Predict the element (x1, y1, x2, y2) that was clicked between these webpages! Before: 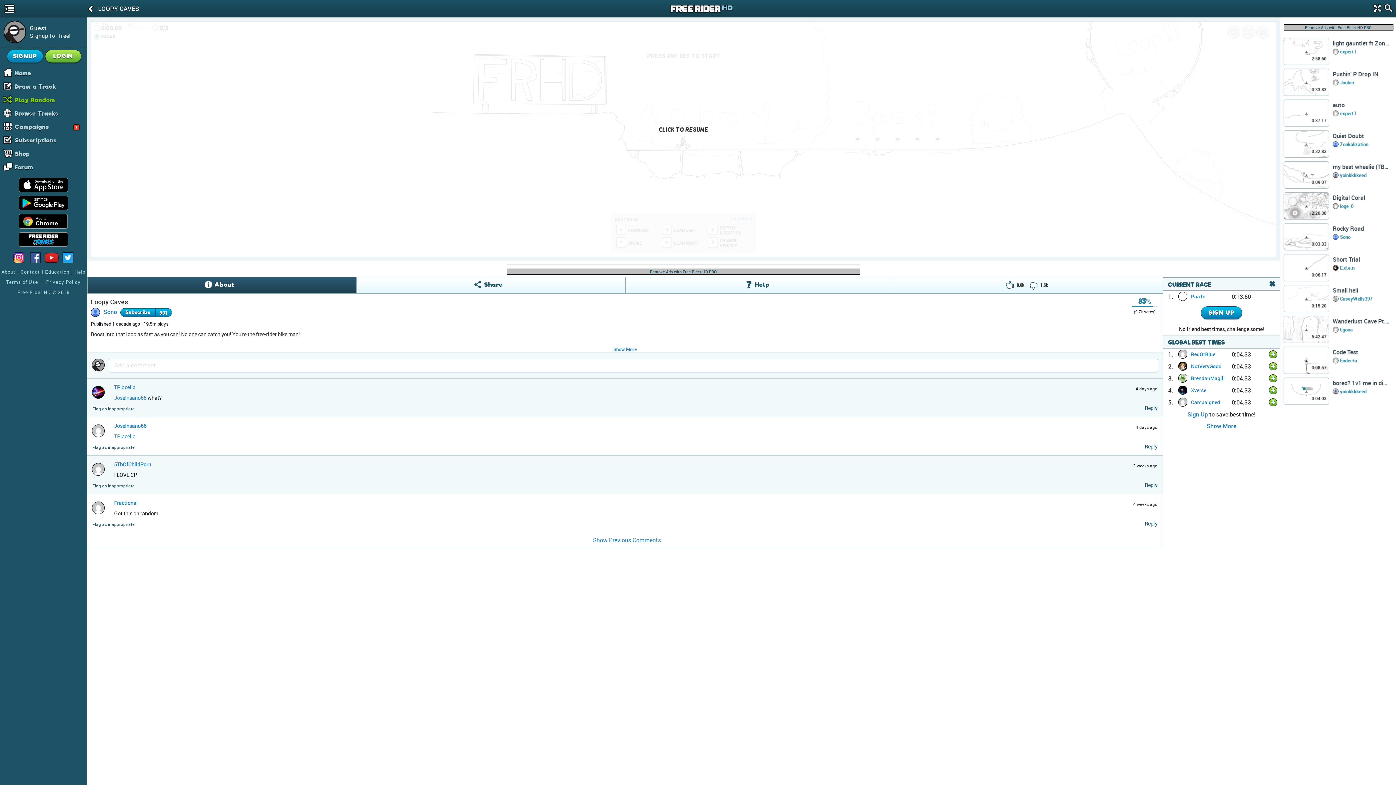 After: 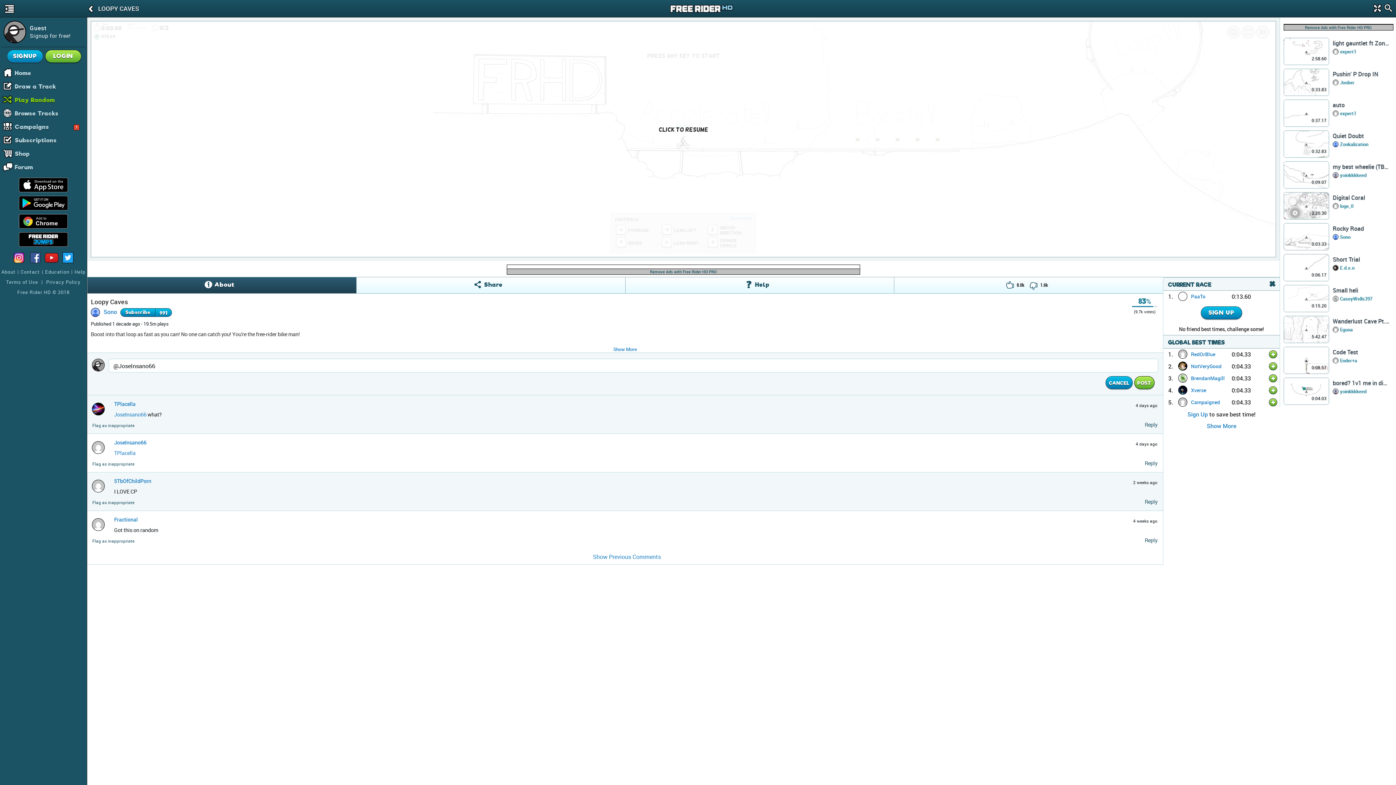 Action: label: Reply bbox: (1145, 443, 1157, 450)